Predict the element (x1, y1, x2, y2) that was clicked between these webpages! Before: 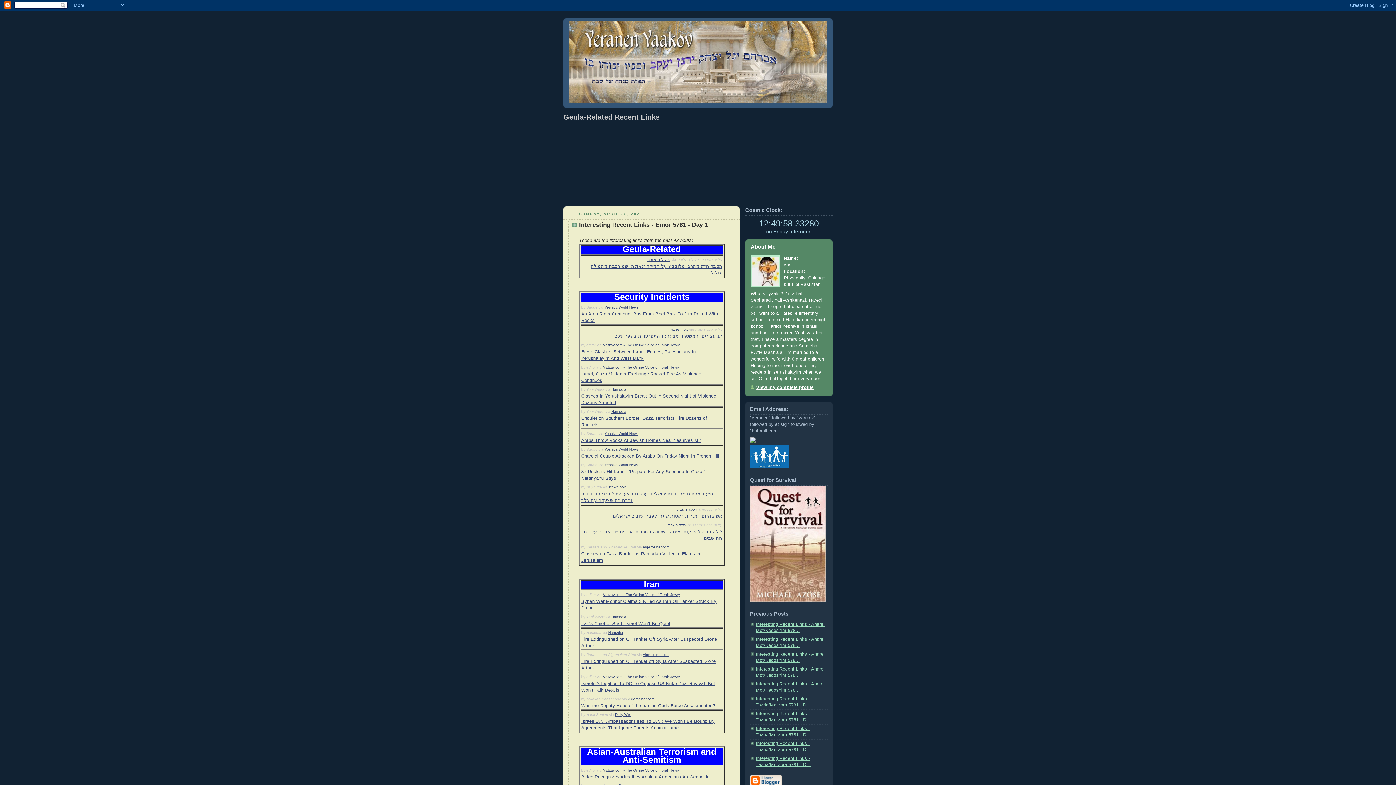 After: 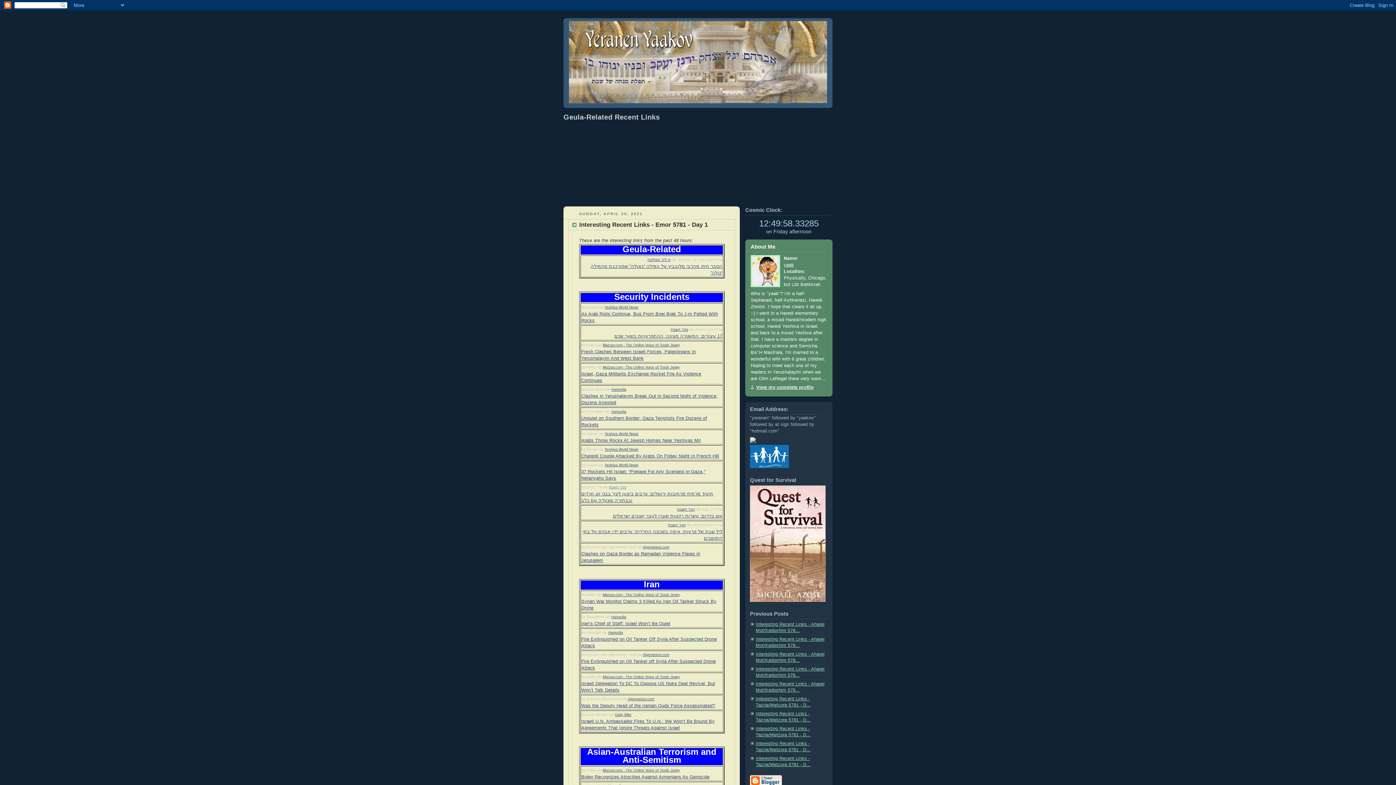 Action: label: כיכר השבת bbox: (609, 485, 626, 489)